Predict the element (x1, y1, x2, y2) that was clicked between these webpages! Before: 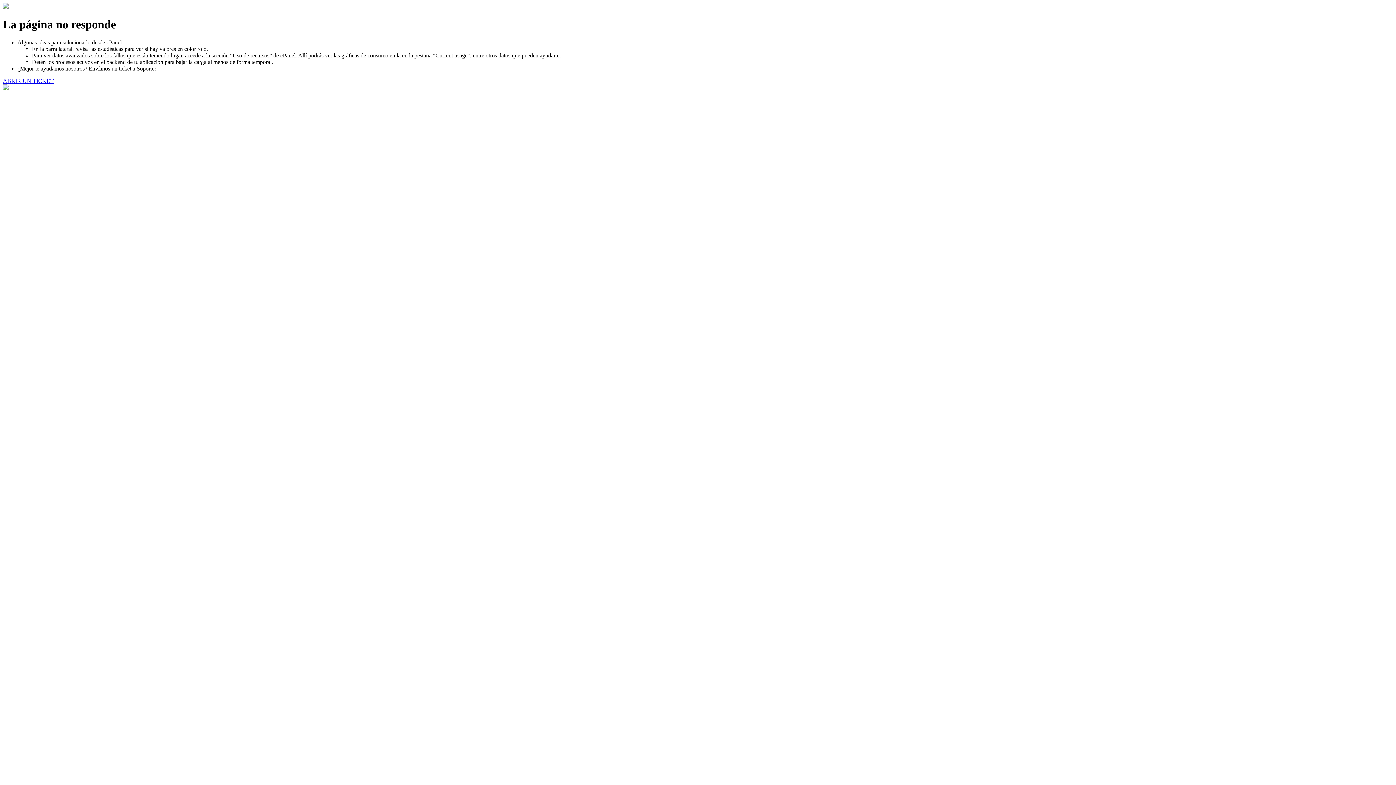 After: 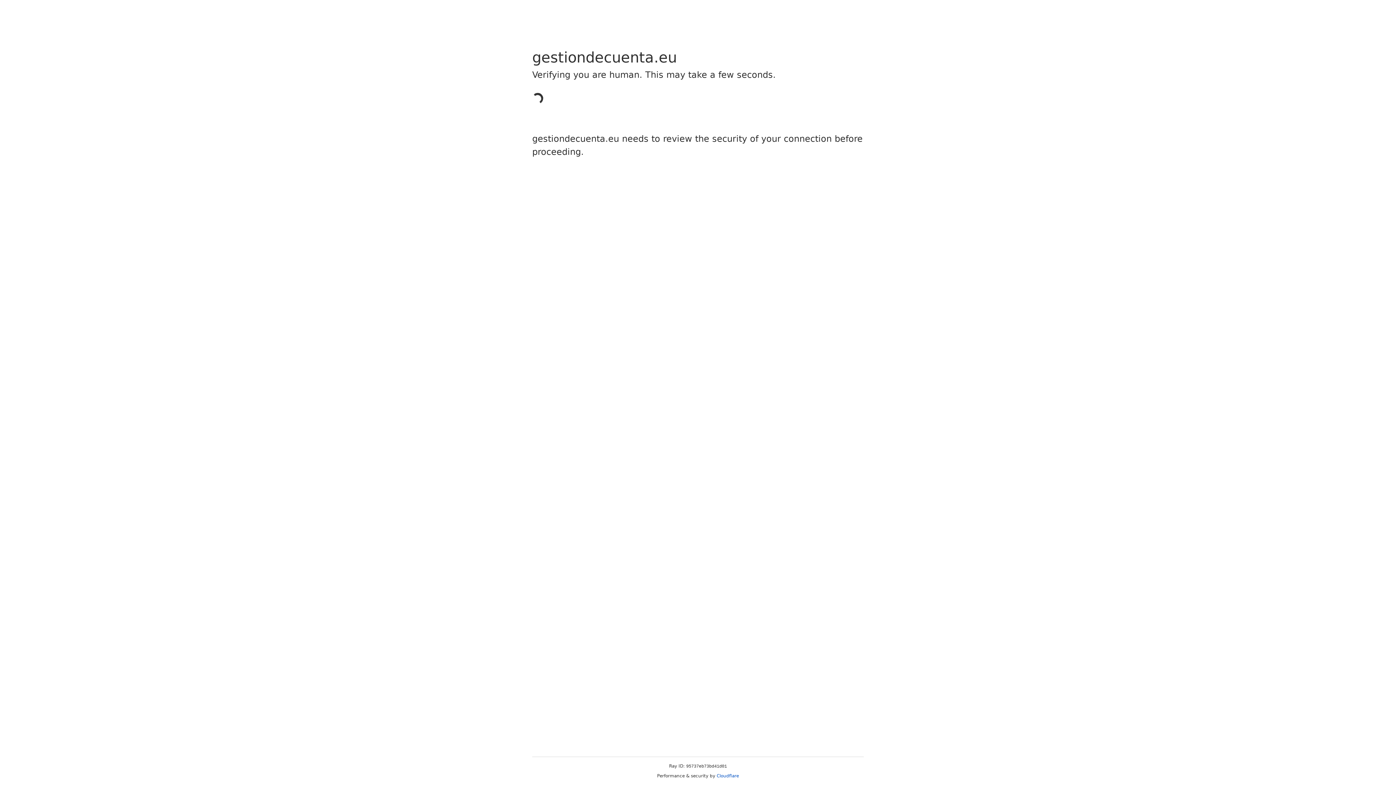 Action: label: ABRIR UN TICKET bbox: (2, 77, 53, 83)